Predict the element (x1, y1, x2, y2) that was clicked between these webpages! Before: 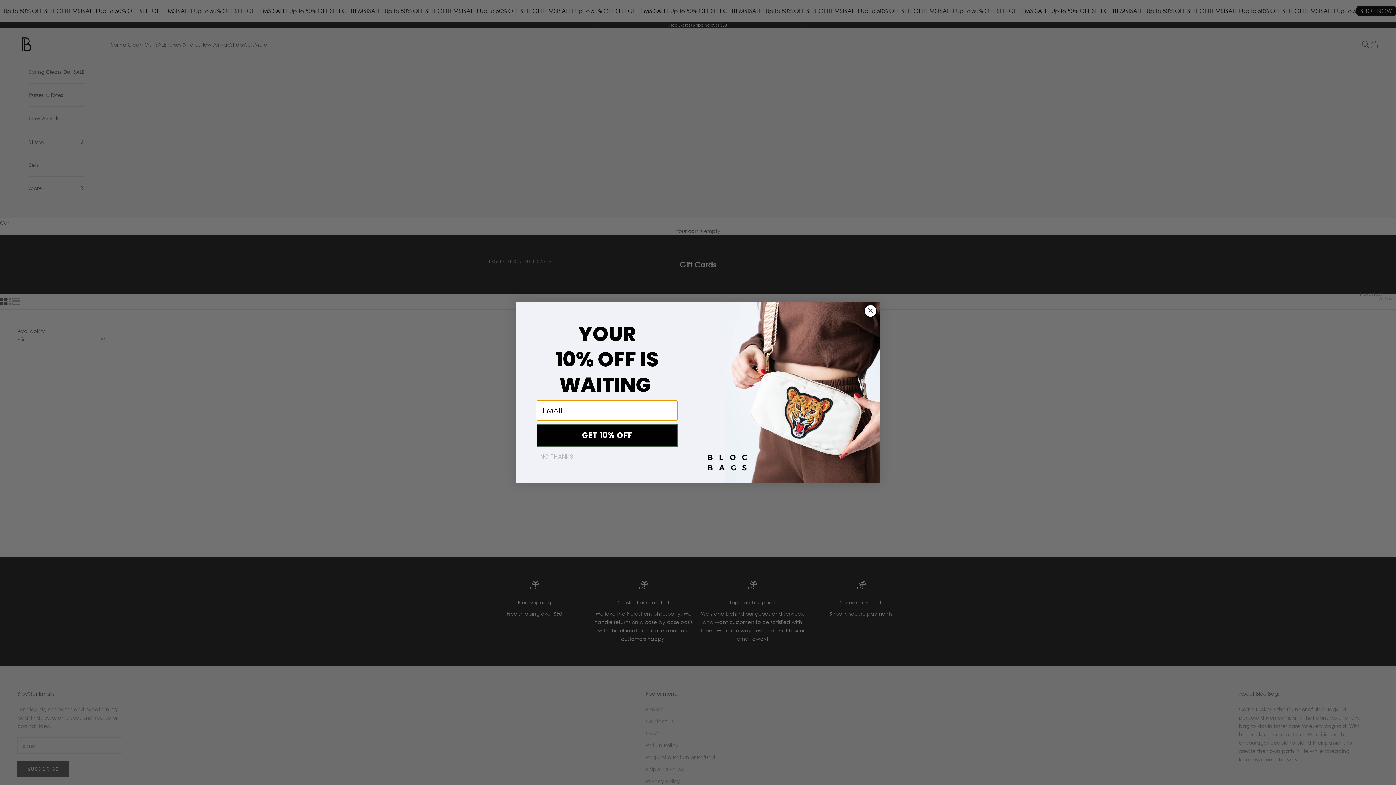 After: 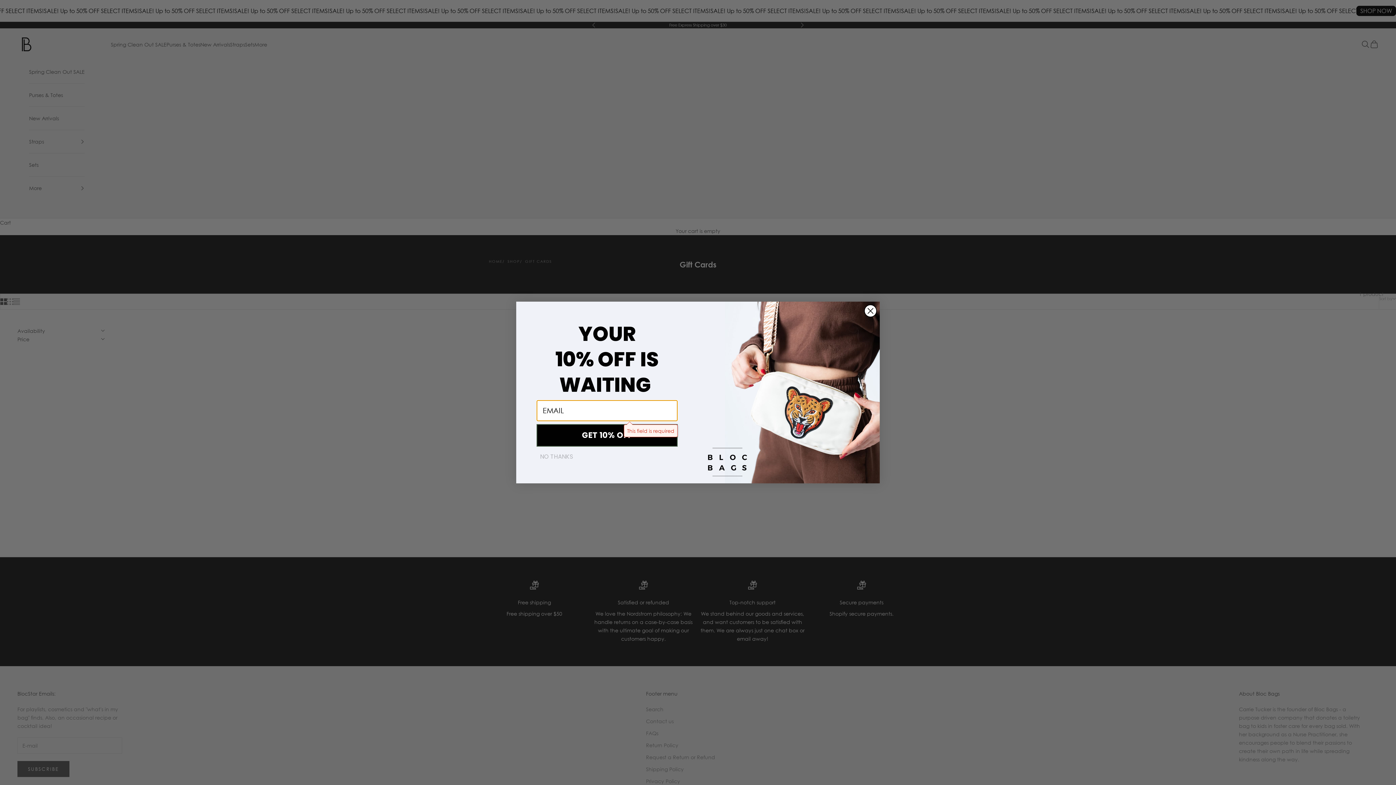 Action: label: GET 10% OFF bbox: (536, 442, 677, 465)